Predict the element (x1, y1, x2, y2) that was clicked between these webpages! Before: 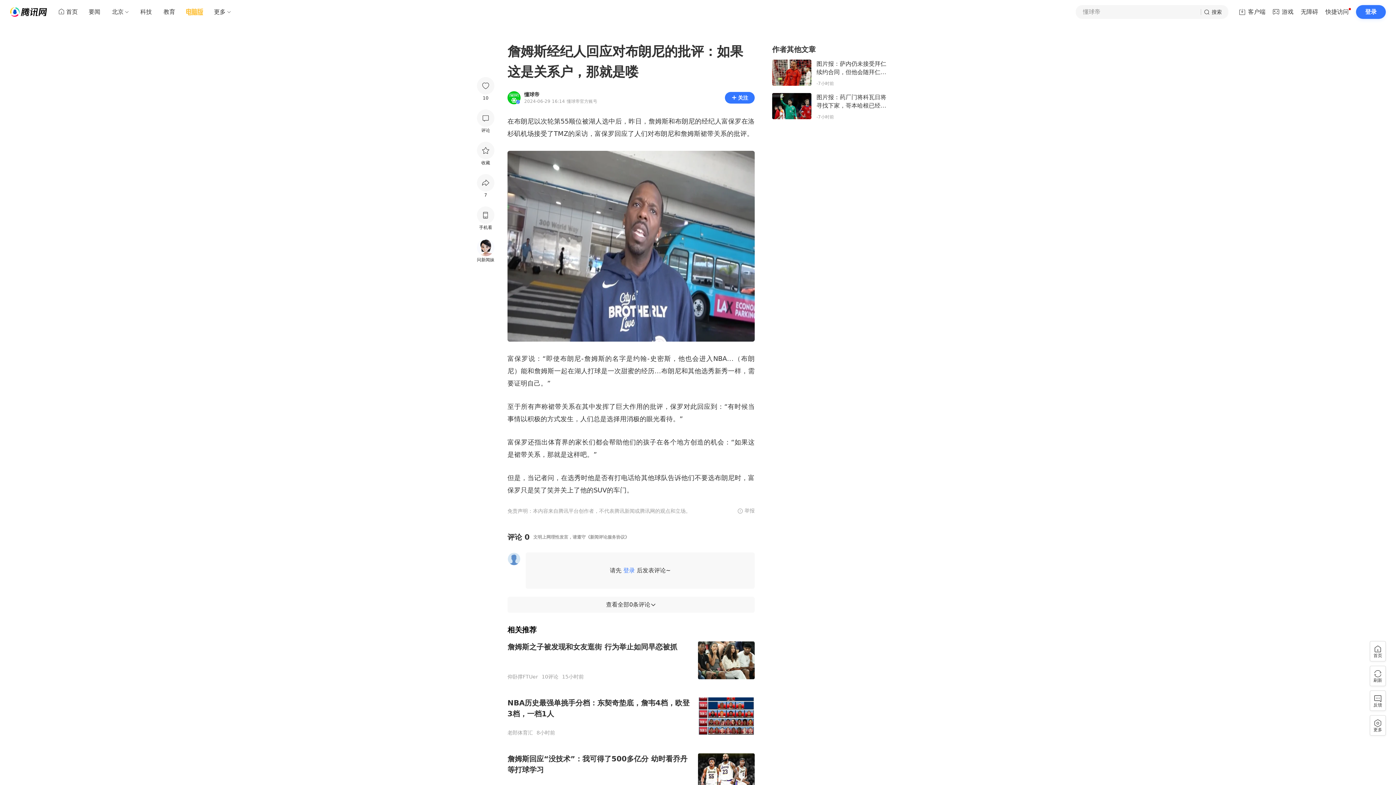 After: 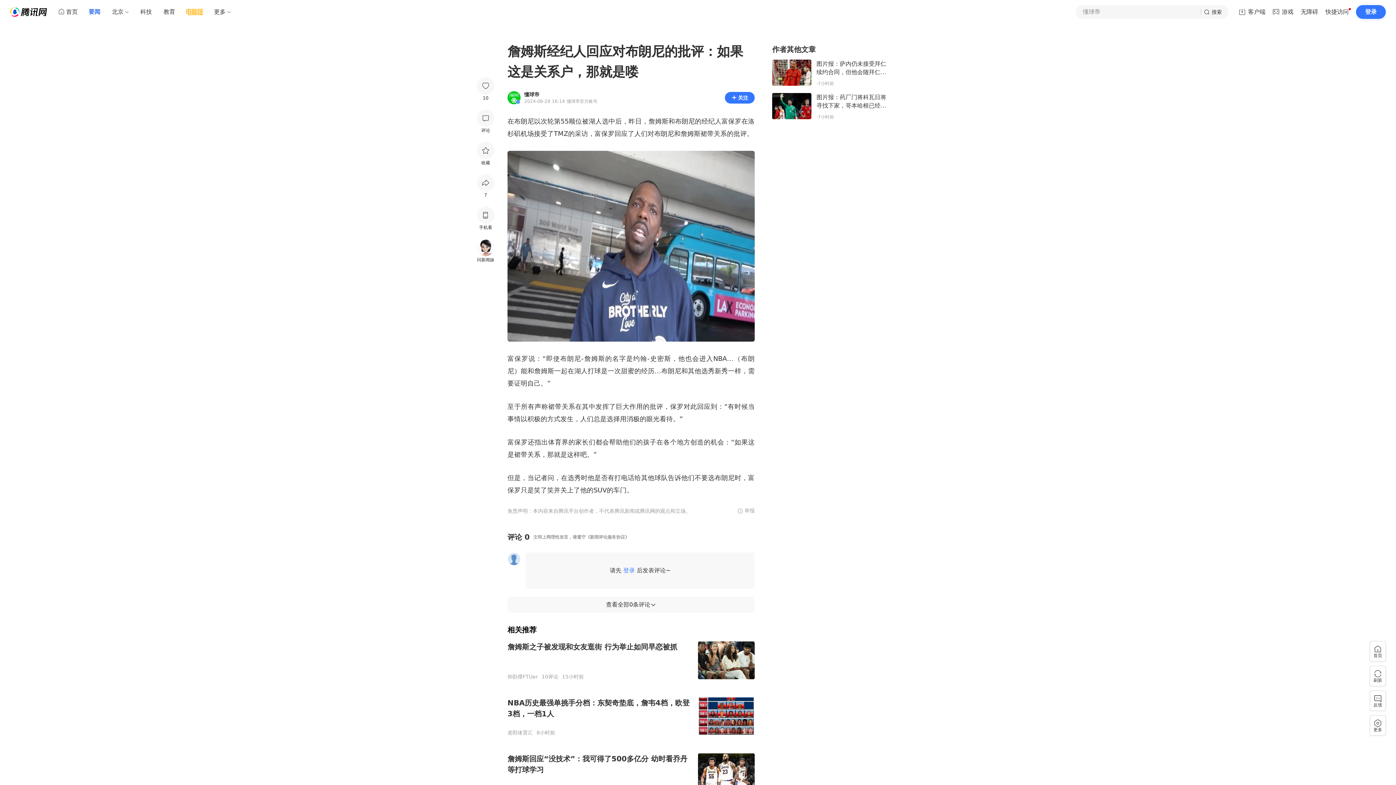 Action: bbox: (82, 5, 106, 18) label: 要闻